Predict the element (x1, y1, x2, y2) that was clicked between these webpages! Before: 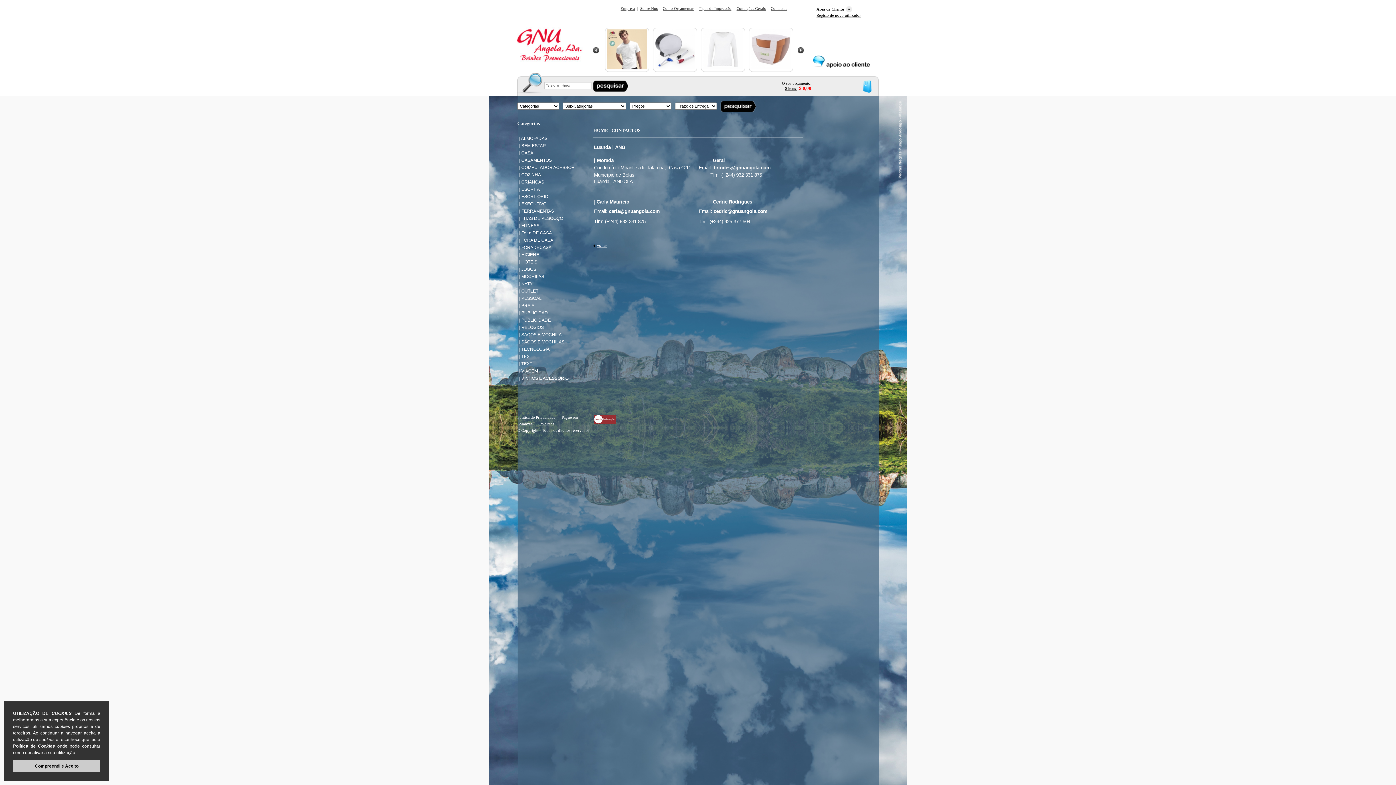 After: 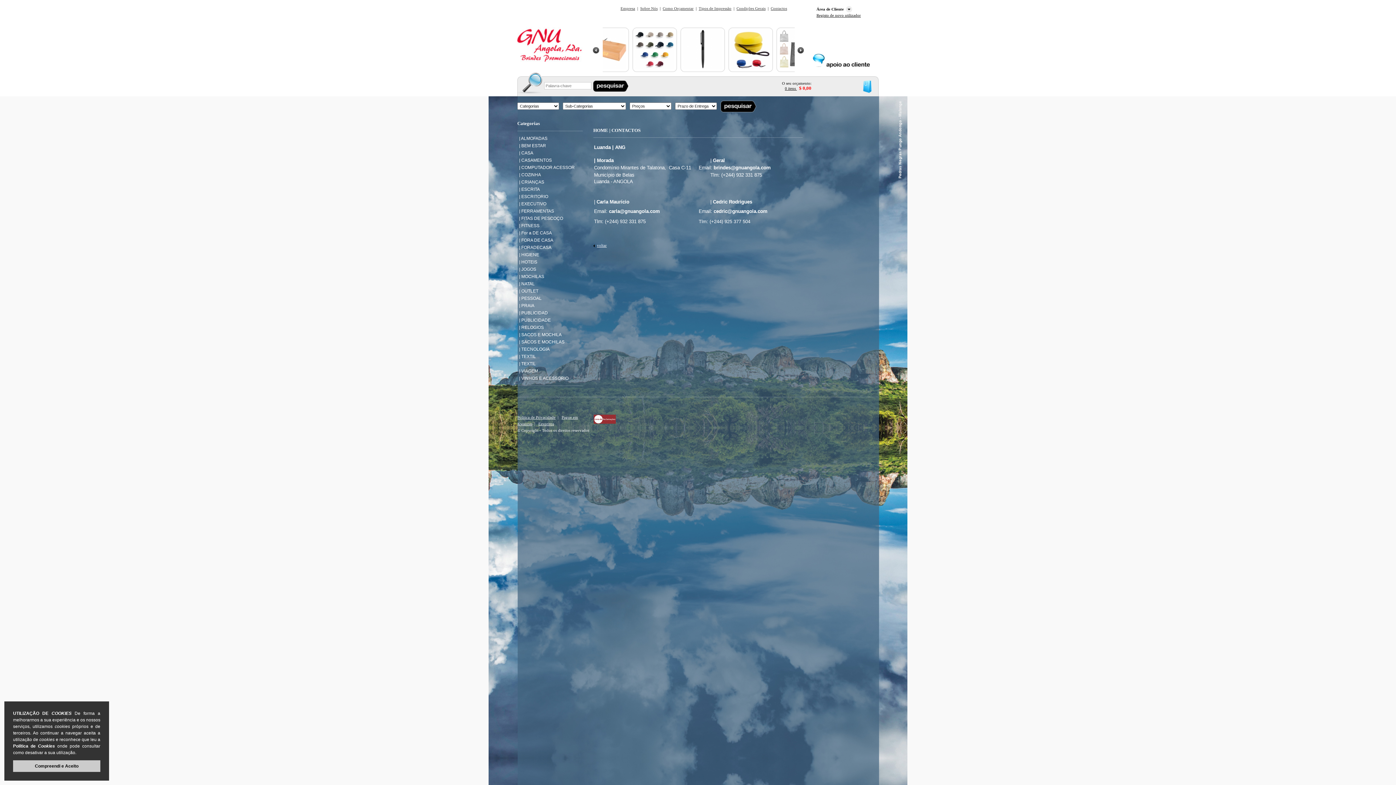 Action: label: Política de Cookies bbox: (13, 744, 55, 749)